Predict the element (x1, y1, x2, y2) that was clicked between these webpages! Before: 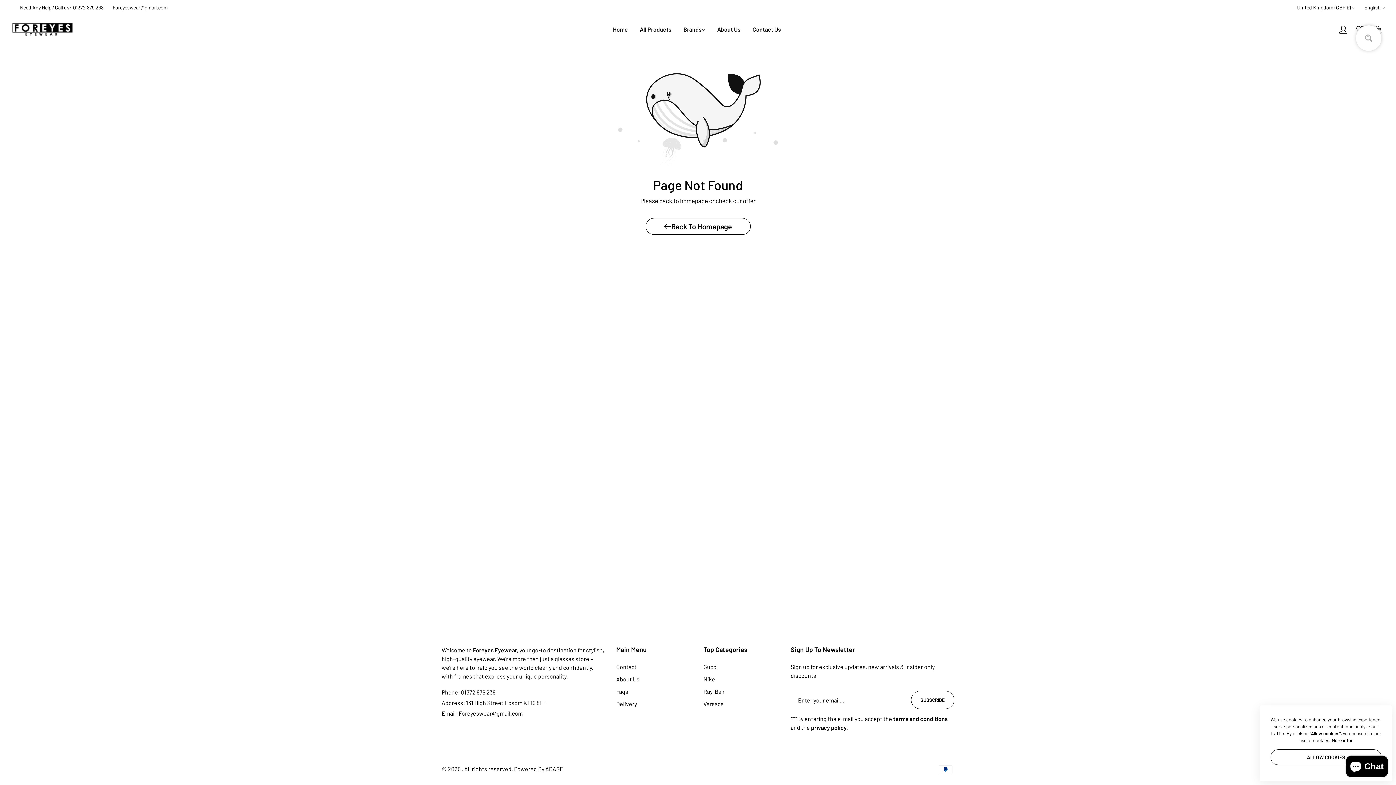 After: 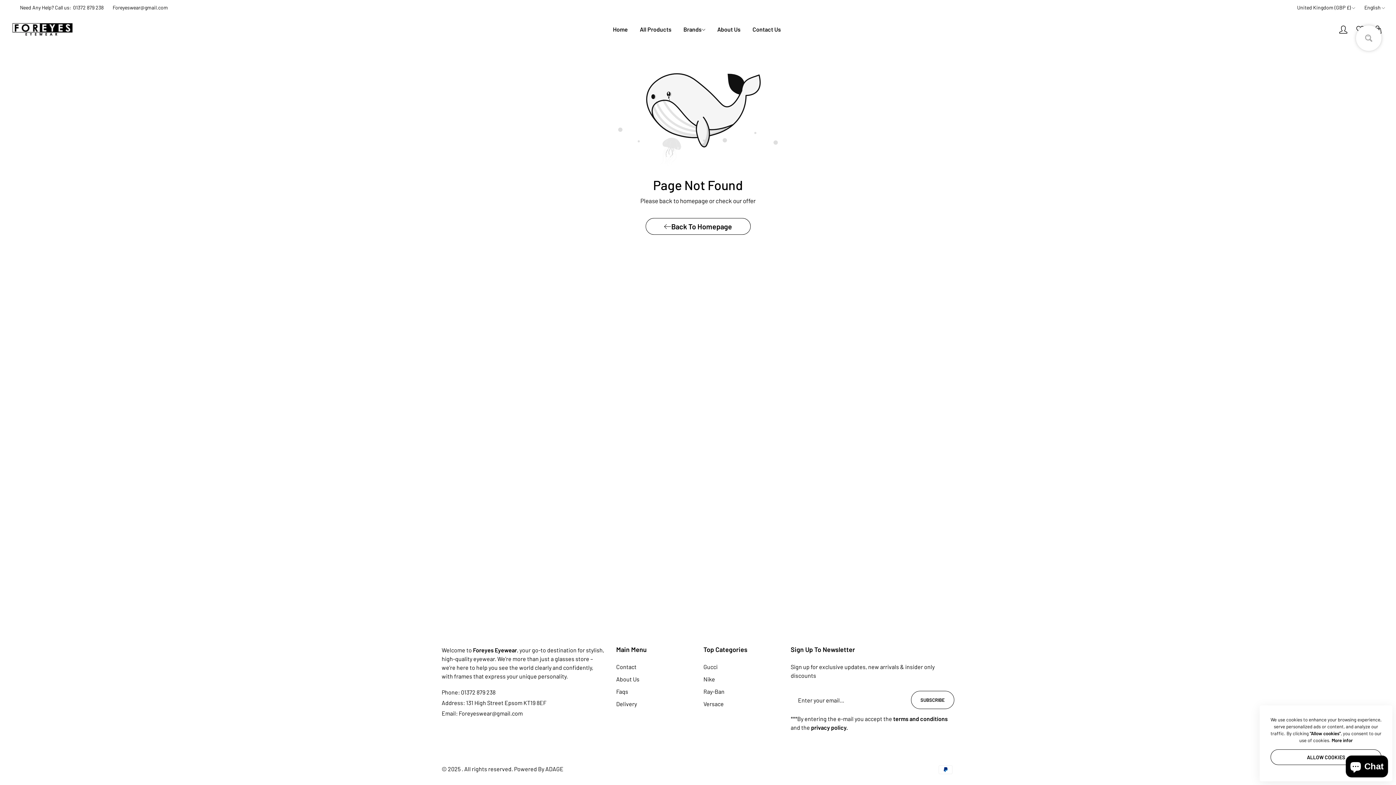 Action: label: More infor bbox: (1332, 737, 1353, 743)